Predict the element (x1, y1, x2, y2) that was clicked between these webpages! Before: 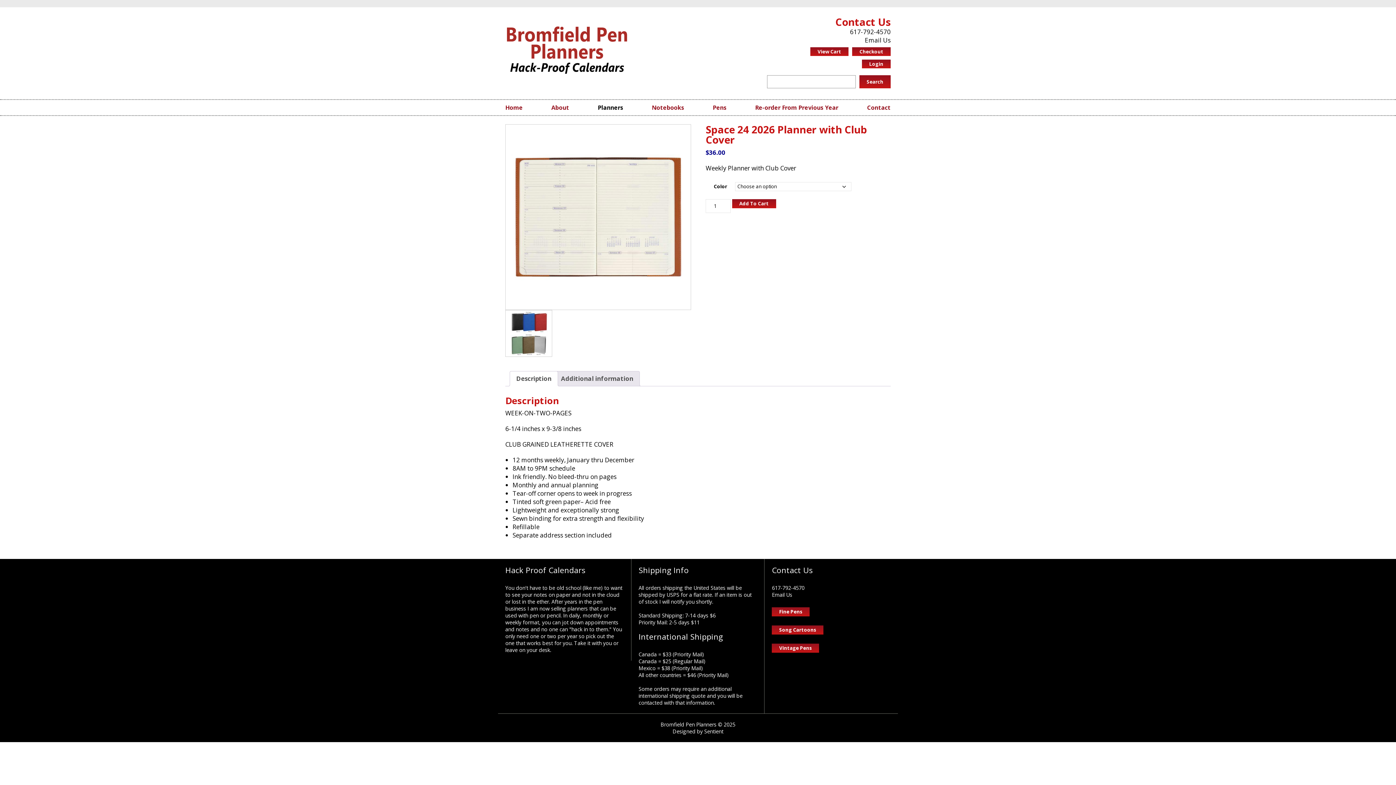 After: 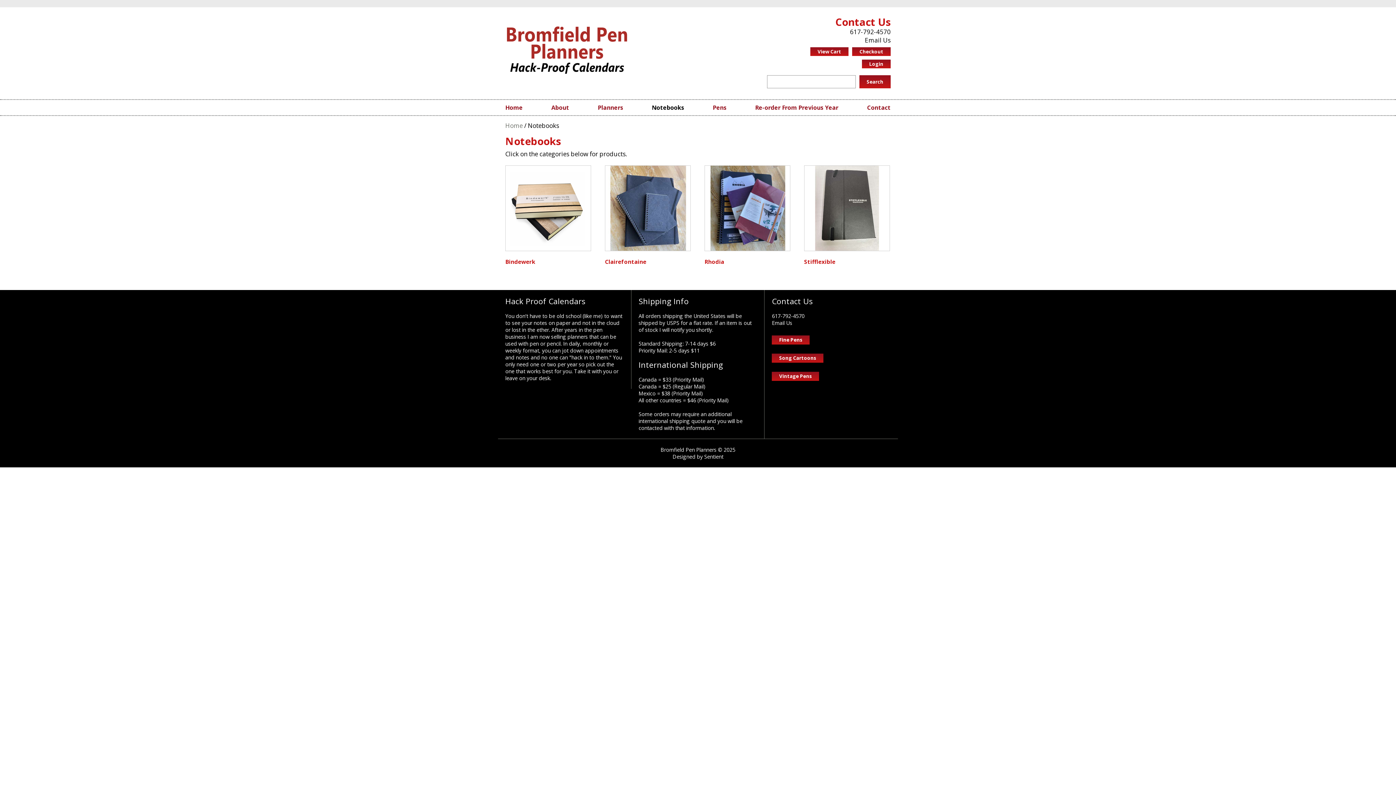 Action: label: Notebooks bbox: (651, 100, 684, 115)